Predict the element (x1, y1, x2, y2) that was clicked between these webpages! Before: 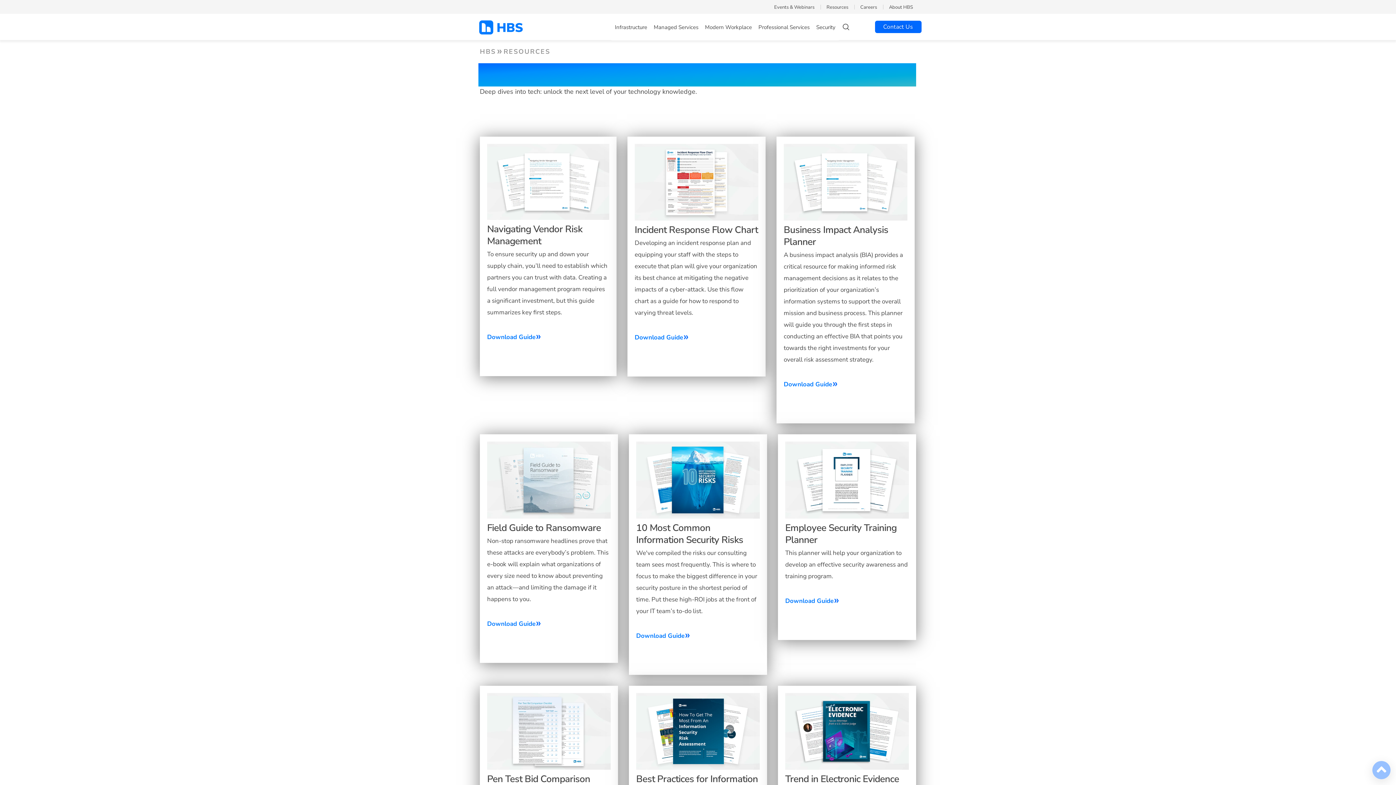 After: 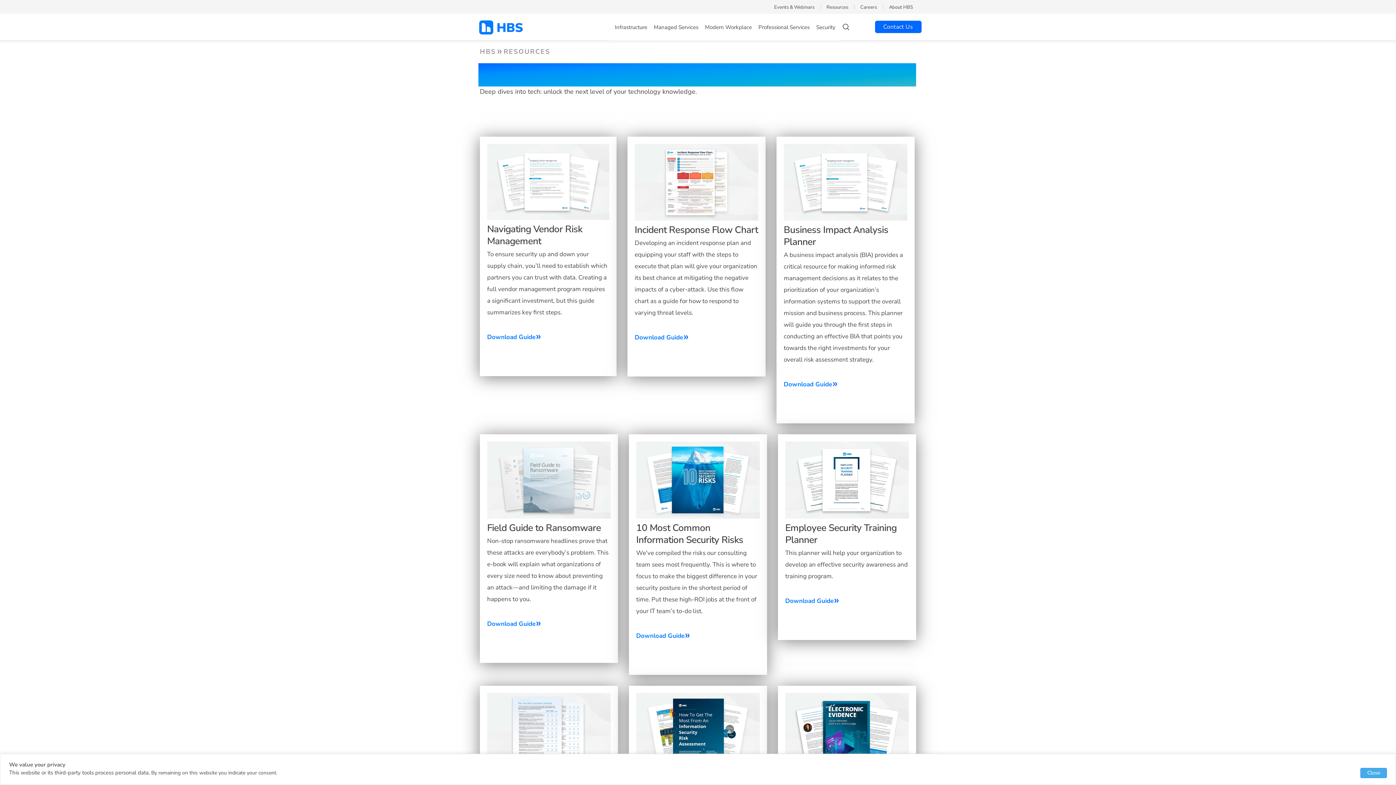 Action: bbox: (1372, 761, 1390, 779) label: back to top of page